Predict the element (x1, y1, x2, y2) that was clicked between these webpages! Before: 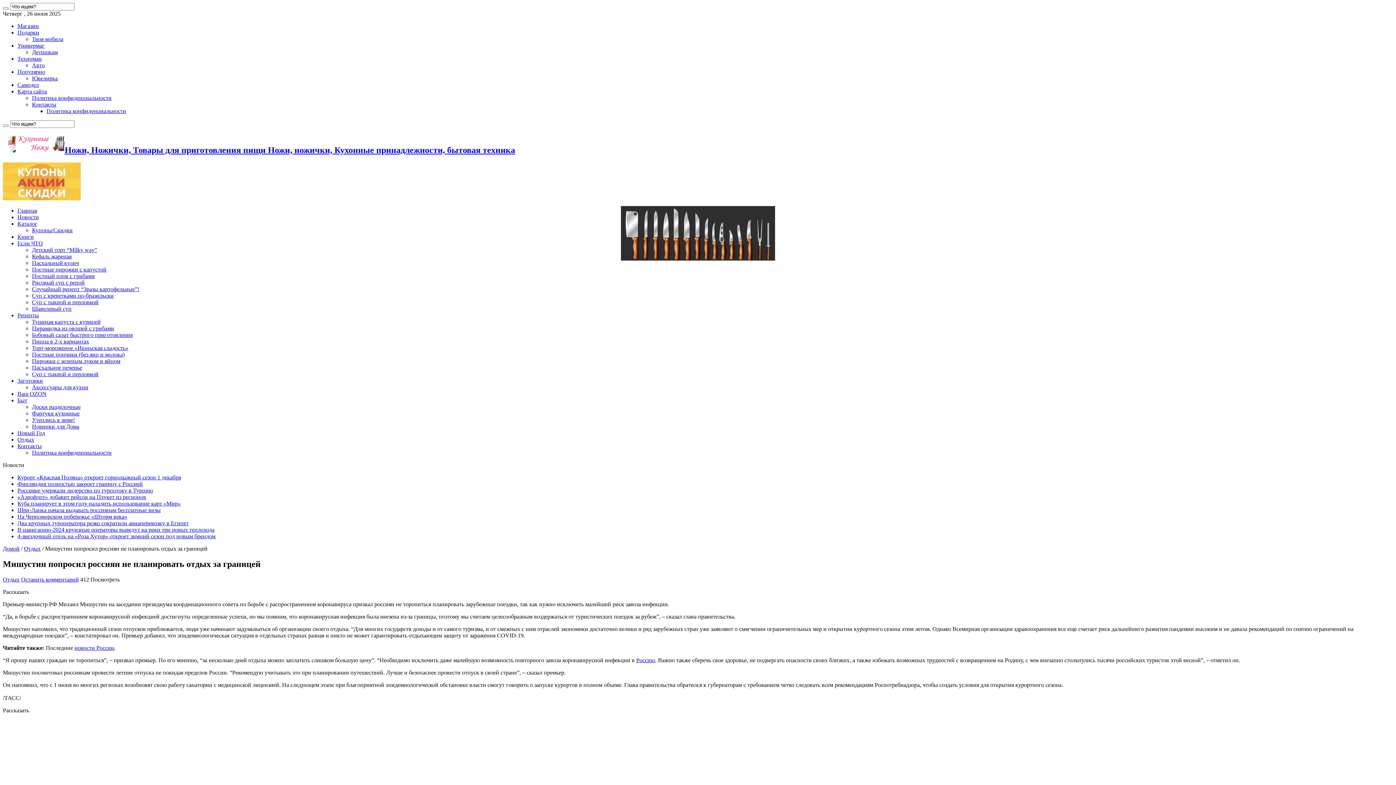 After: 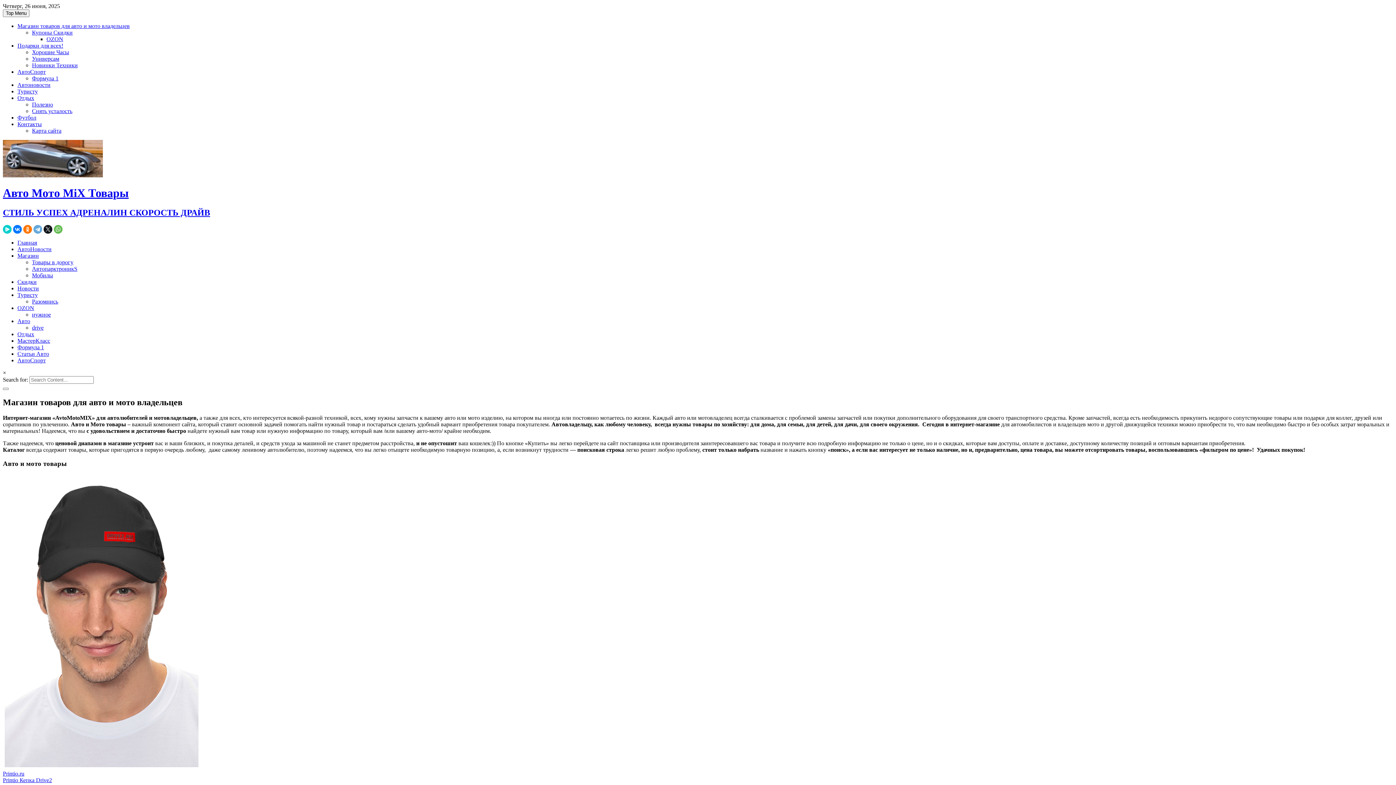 Action: bbox: (17, 55, 41, 61) label: Техноман